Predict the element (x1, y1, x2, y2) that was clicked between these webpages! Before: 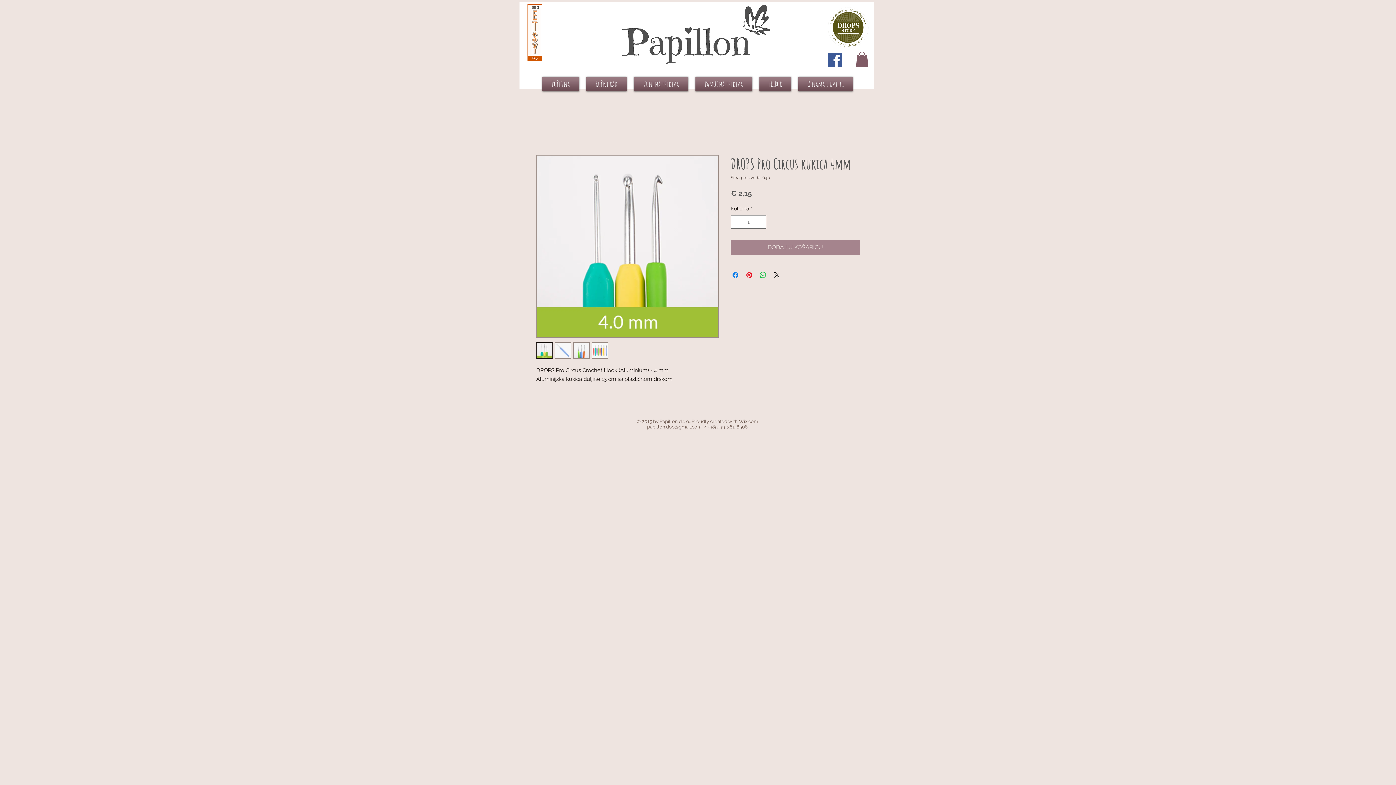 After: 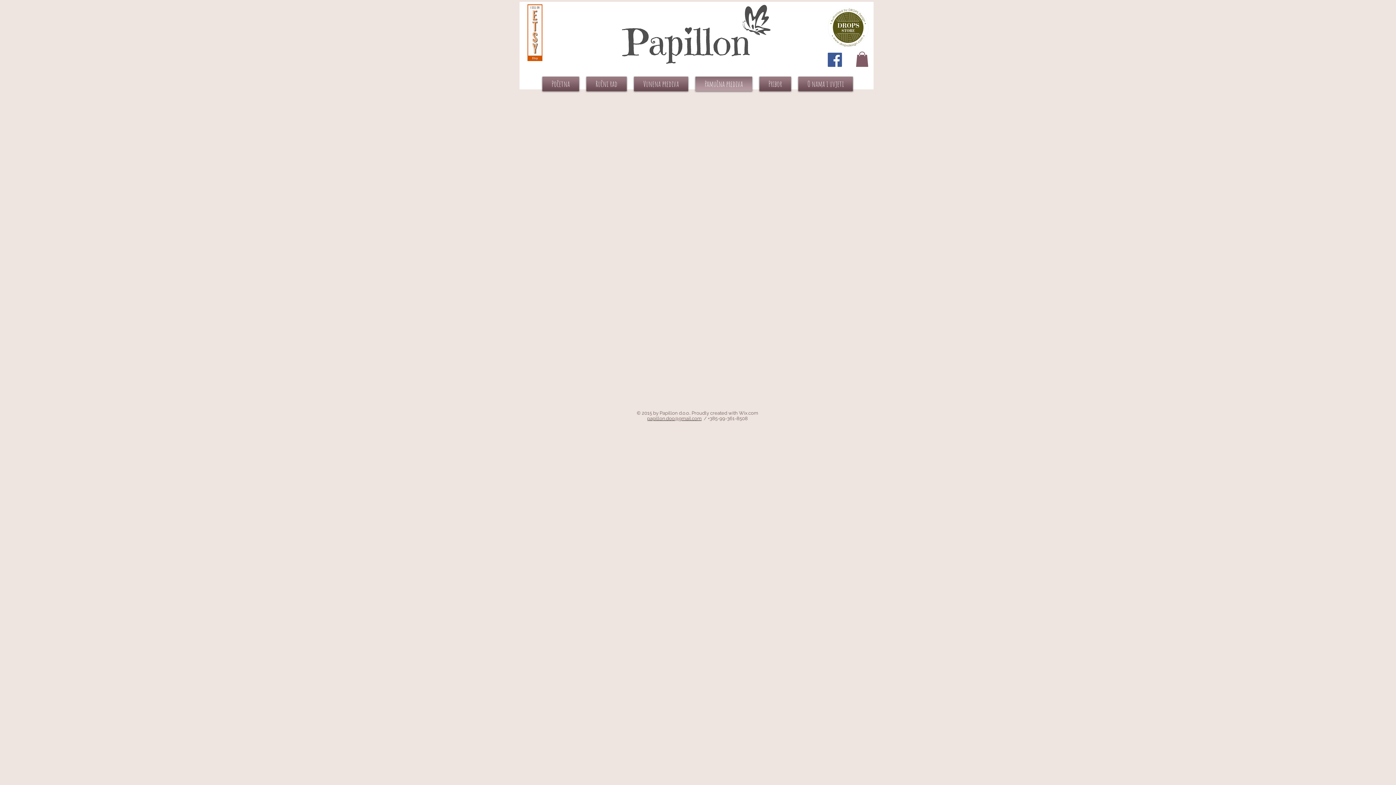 Action: label: Pamučna prediva bbox: (692, 76, 756, 91)